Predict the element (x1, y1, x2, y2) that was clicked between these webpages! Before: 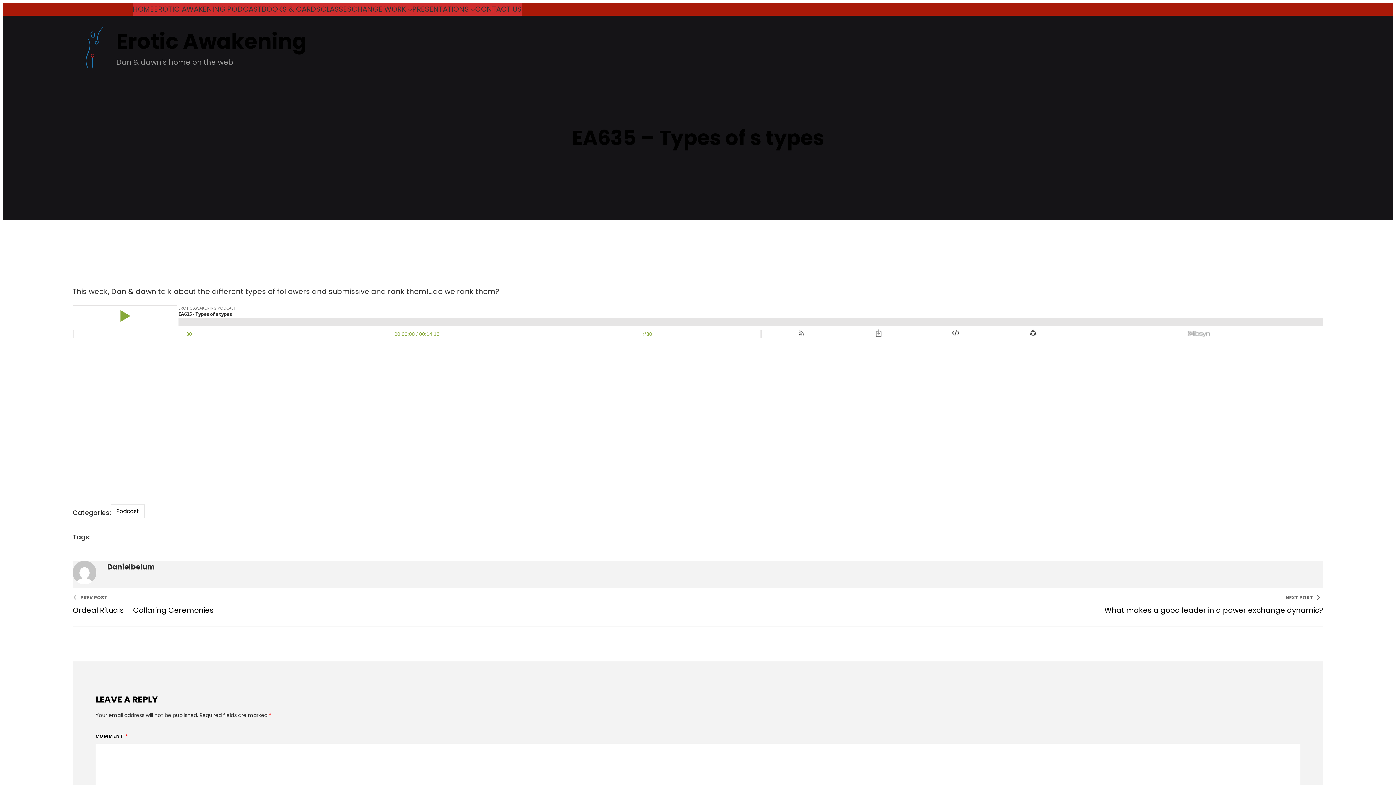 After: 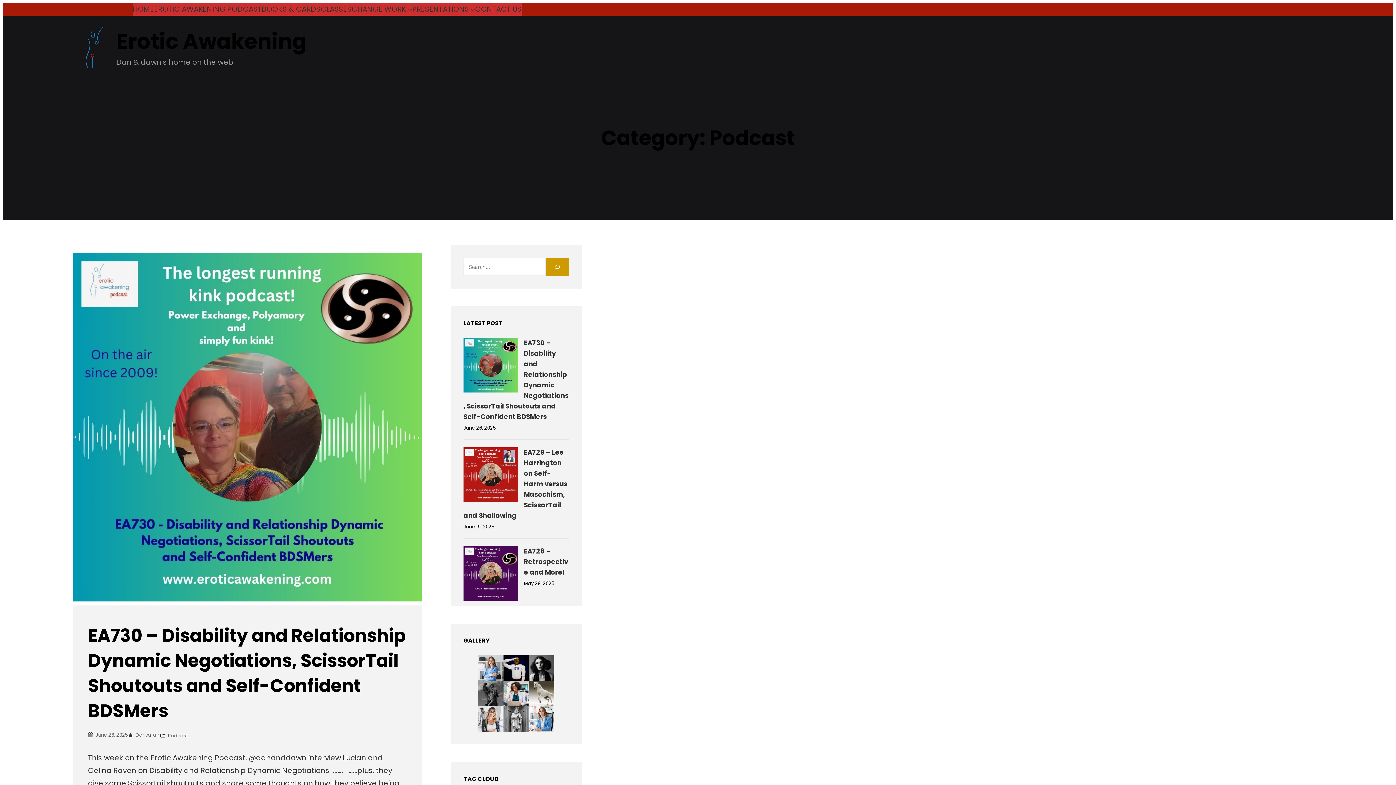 Action: label: Podcast bbox: (110, 504, 144, 518)